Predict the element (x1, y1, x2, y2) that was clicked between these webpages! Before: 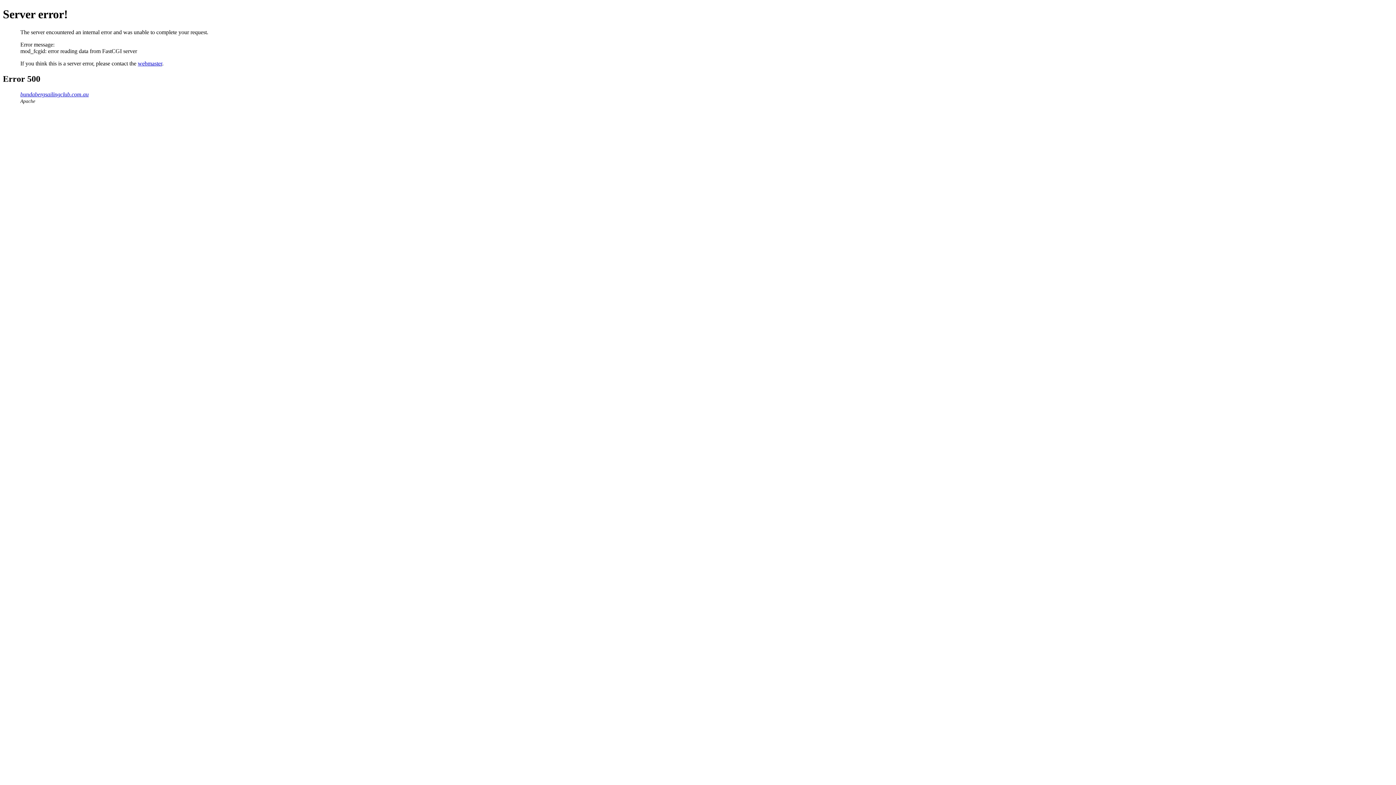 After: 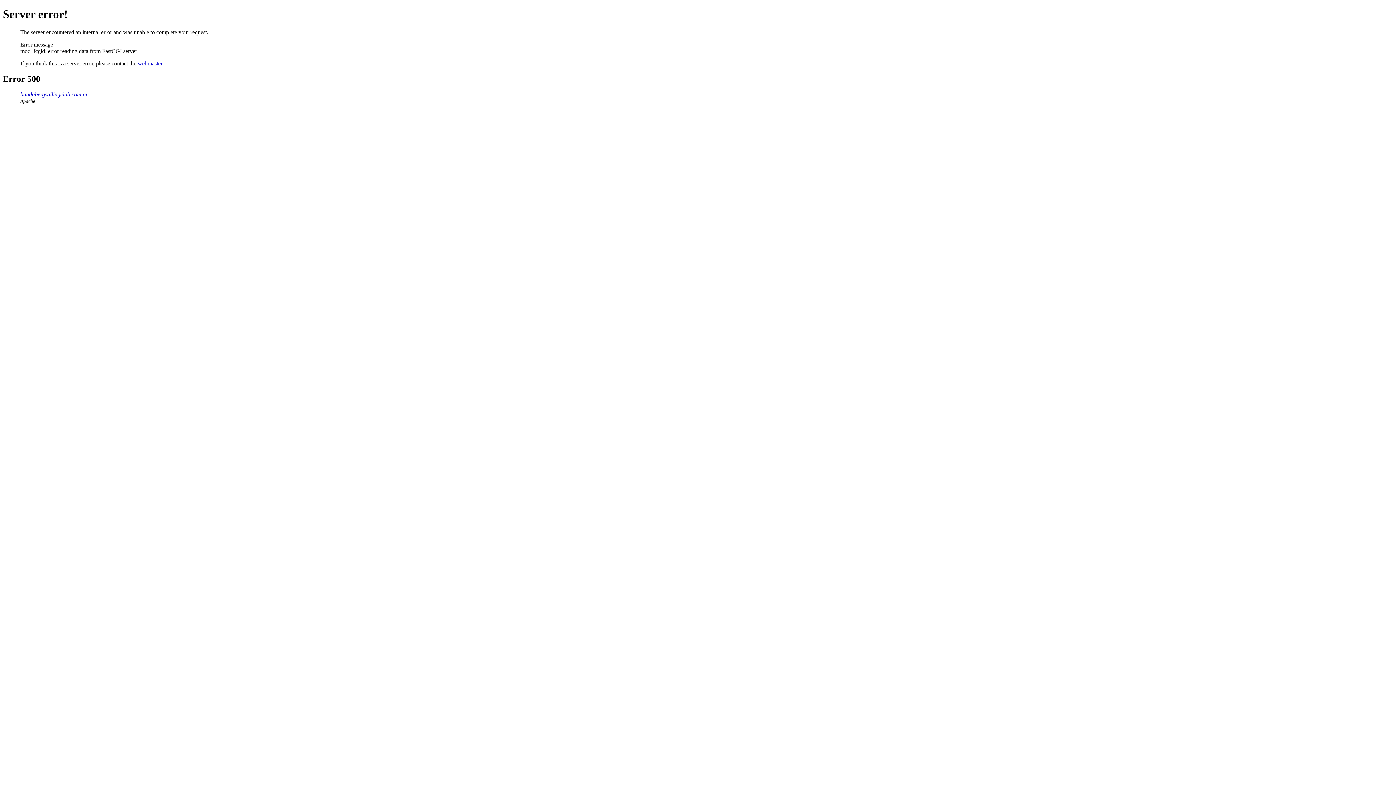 Action: bbox: (137, 60, 162, 66) label: webmaster